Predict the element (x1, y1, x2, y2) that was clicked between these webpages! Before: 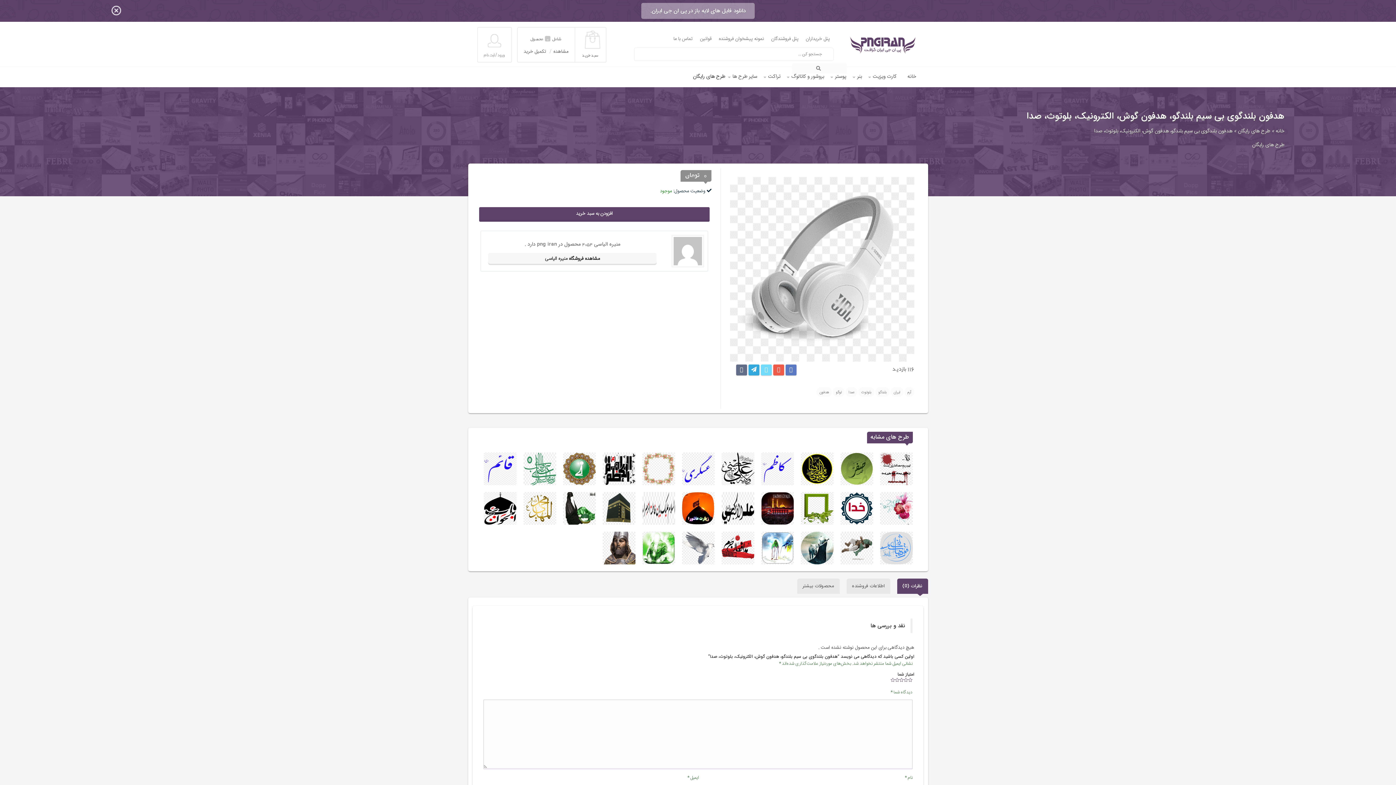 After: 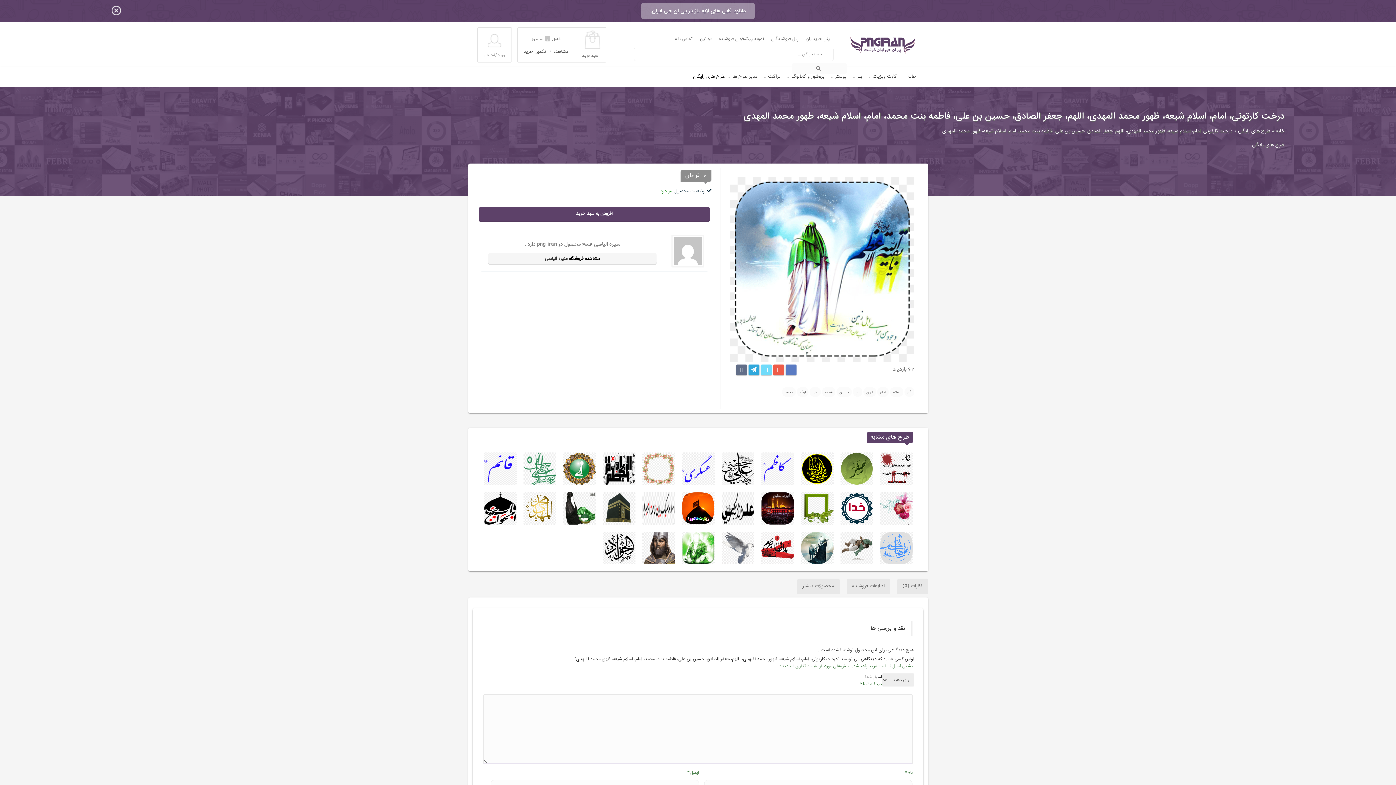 Action: bbox: (761, 559, 794, 567)